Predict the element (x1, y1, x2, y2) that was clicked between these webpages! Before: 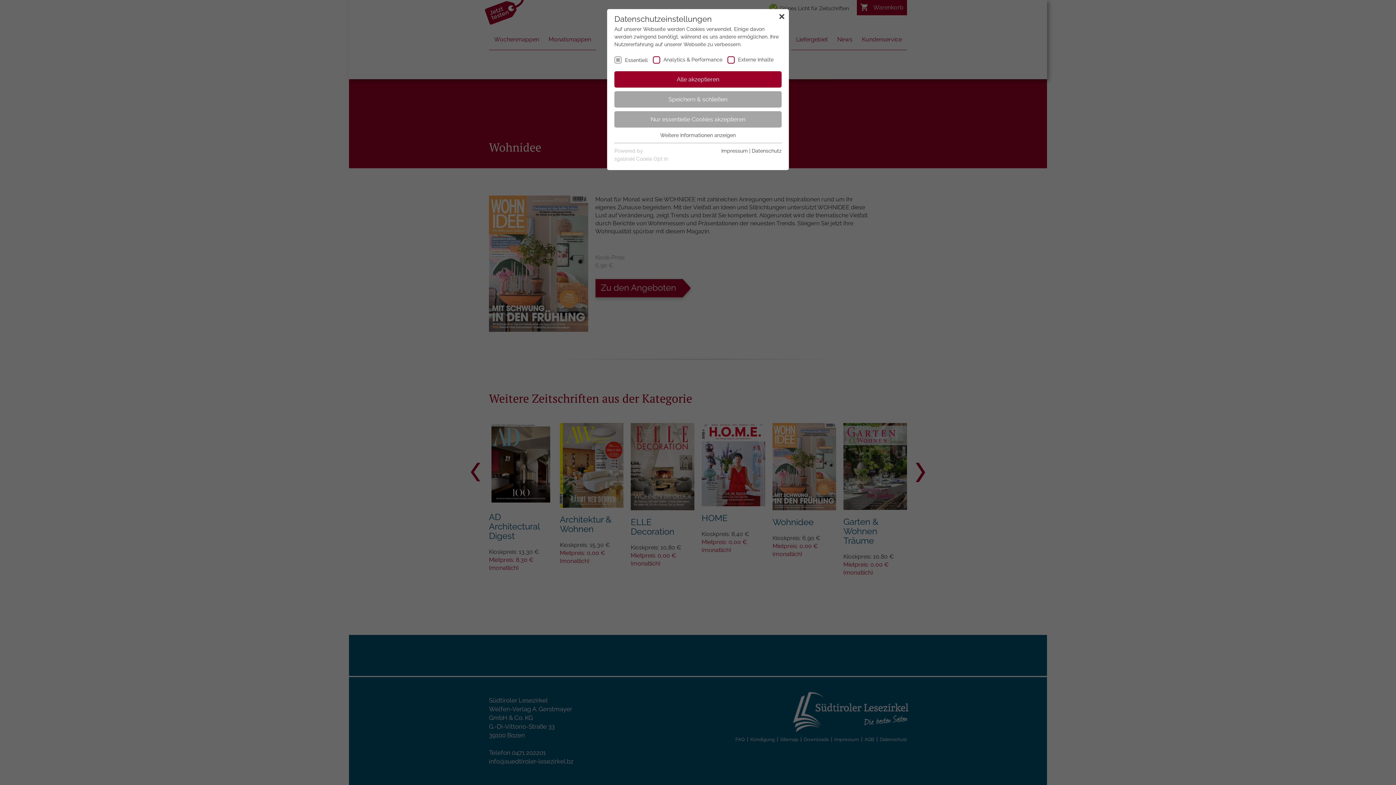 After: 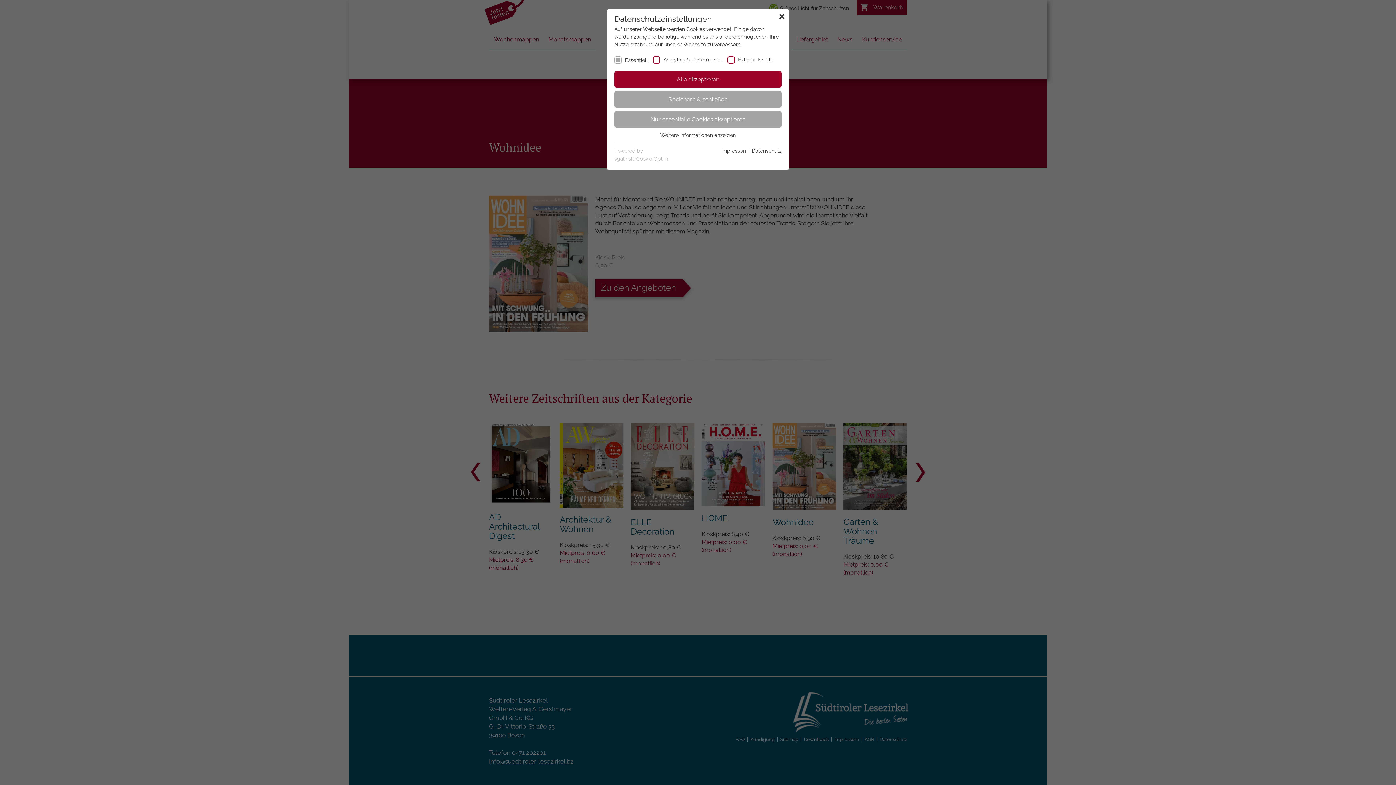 Action: label: Datenschutz bbox: (752, 148, 781, 153)